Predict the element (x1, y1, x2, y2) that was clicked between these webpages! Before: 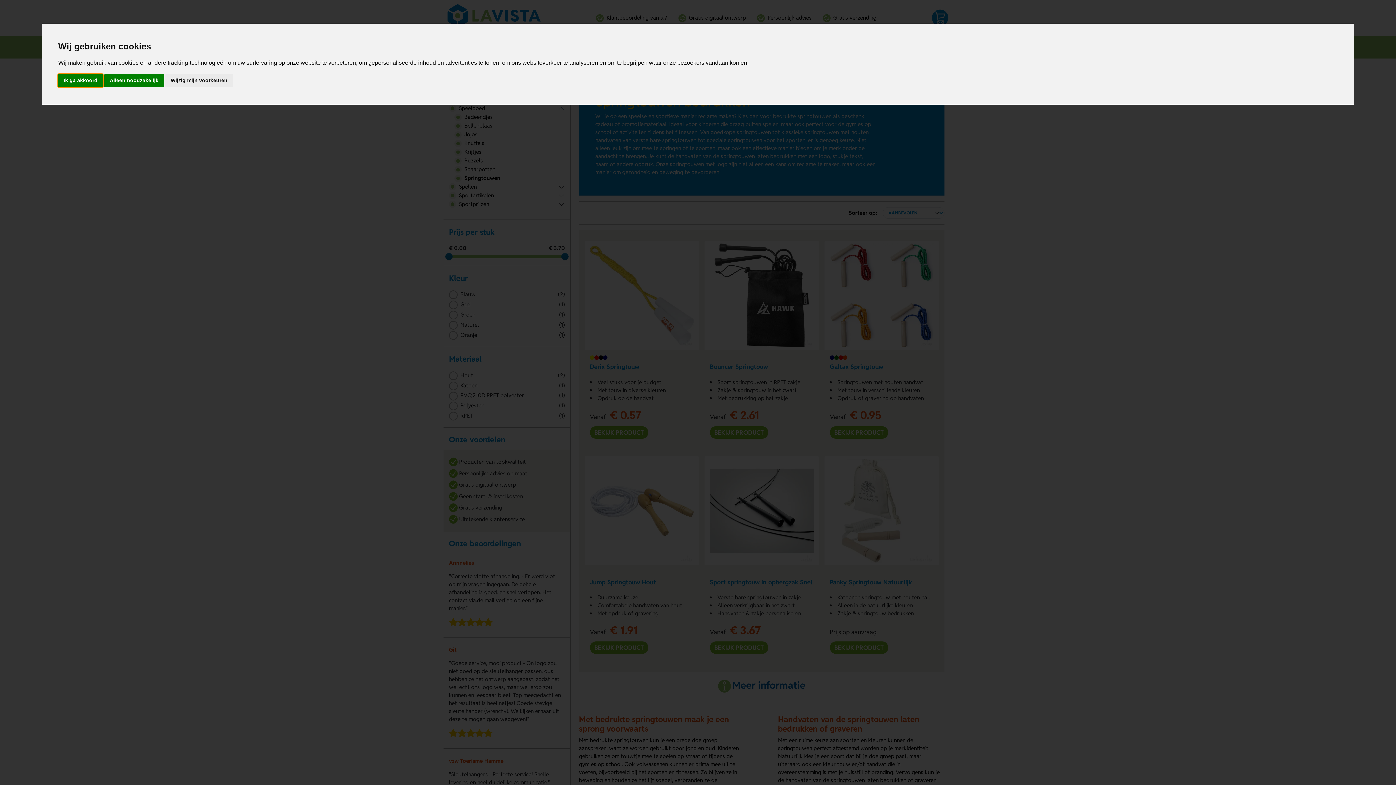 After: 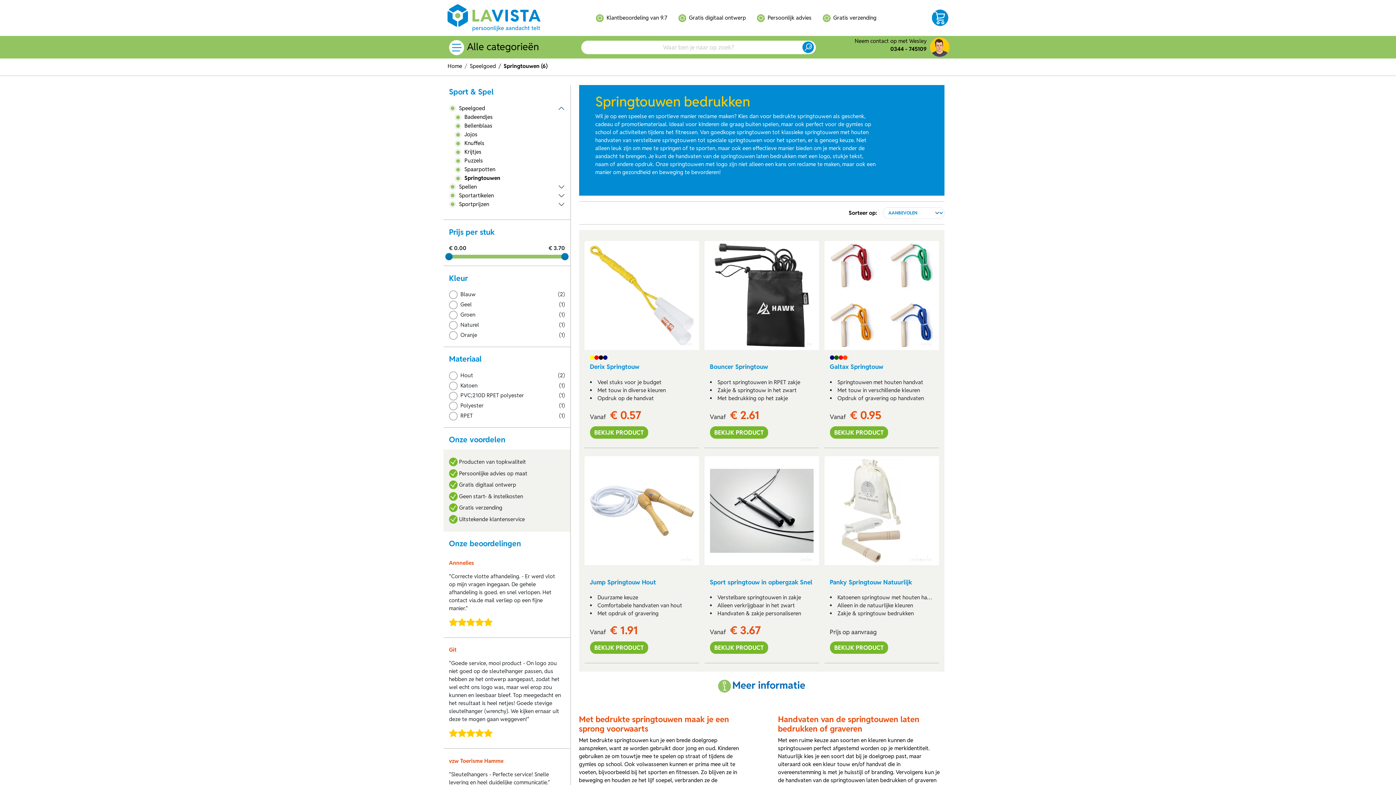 Action: label: Ik ga akkoord bbox: (58, 74, 102, 87)